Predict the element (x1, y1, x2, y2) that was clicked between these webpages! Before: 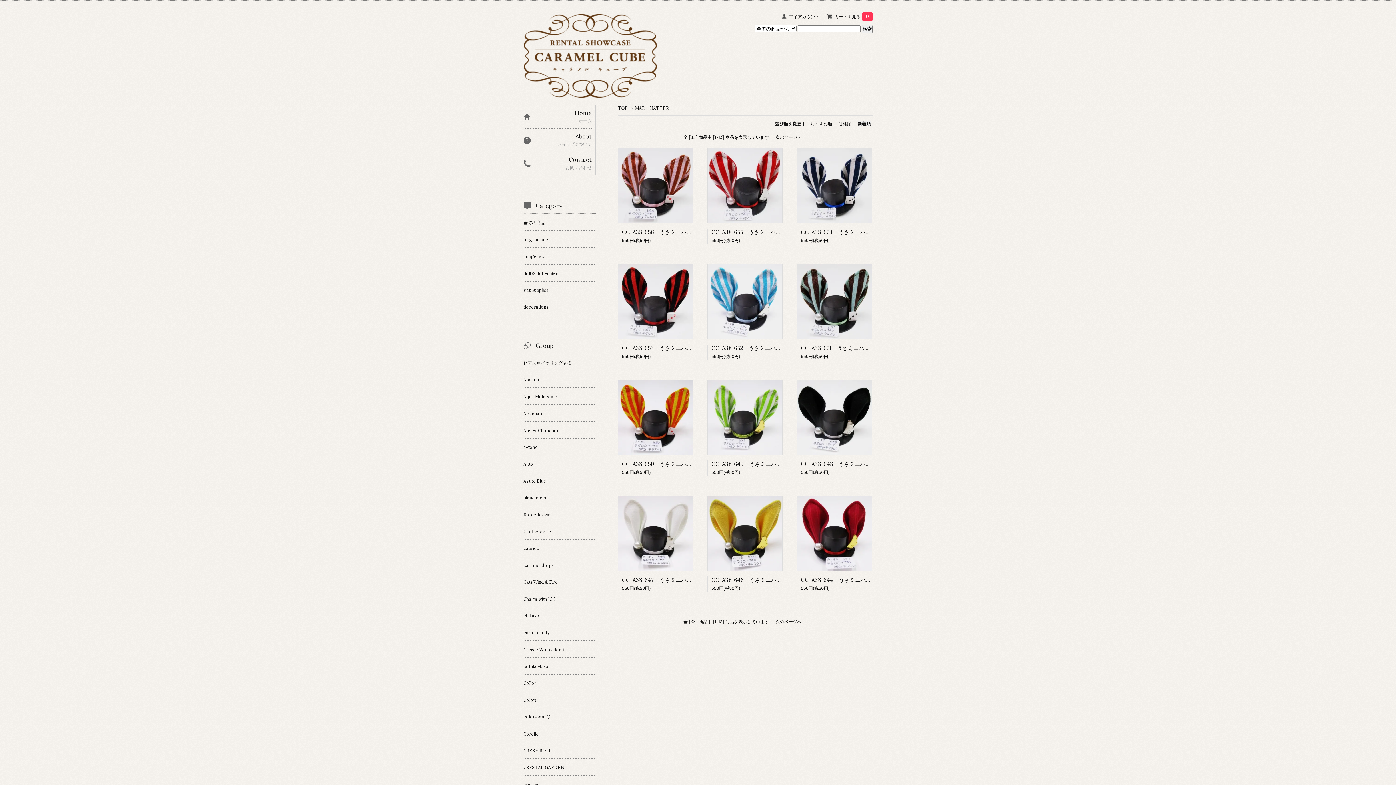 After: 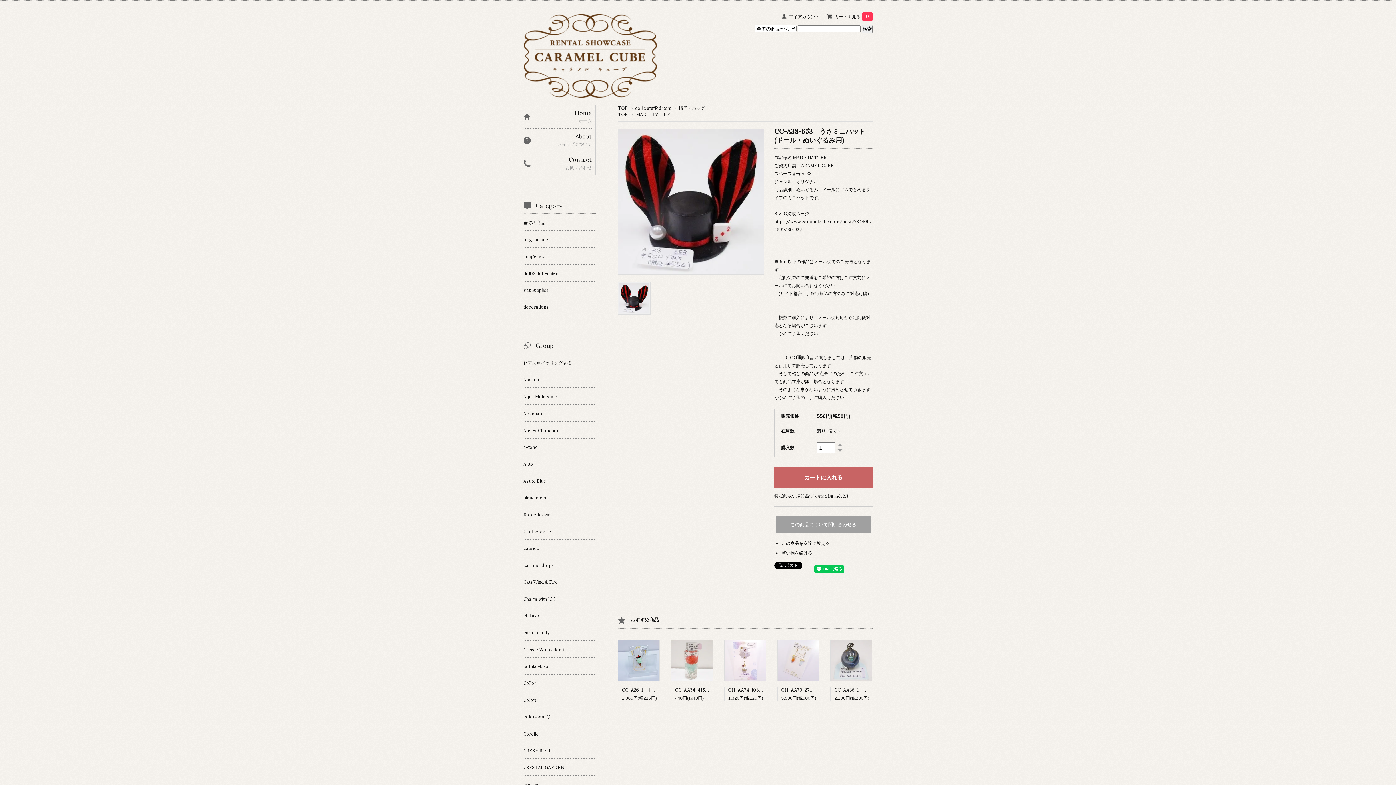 Action: bbox: (618, 298, 693, 303)